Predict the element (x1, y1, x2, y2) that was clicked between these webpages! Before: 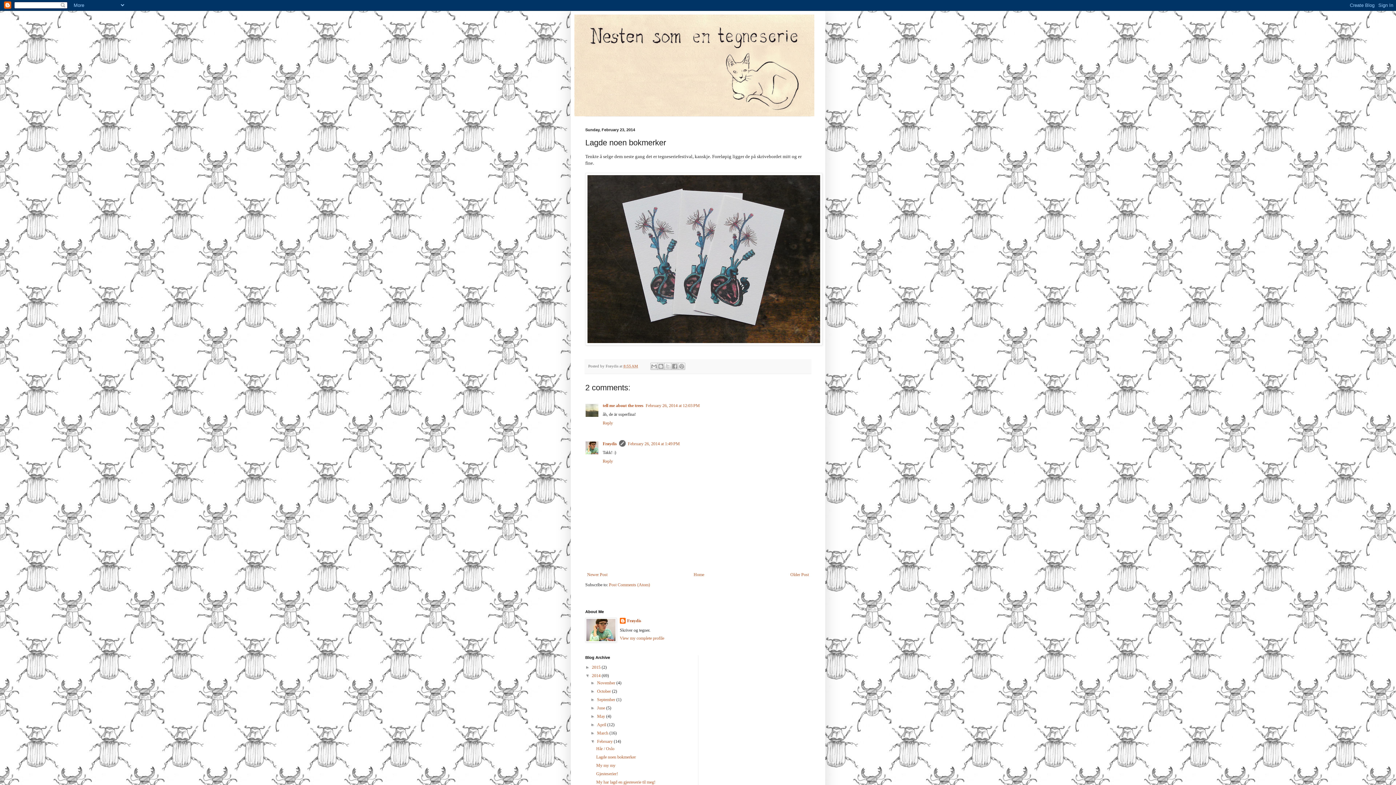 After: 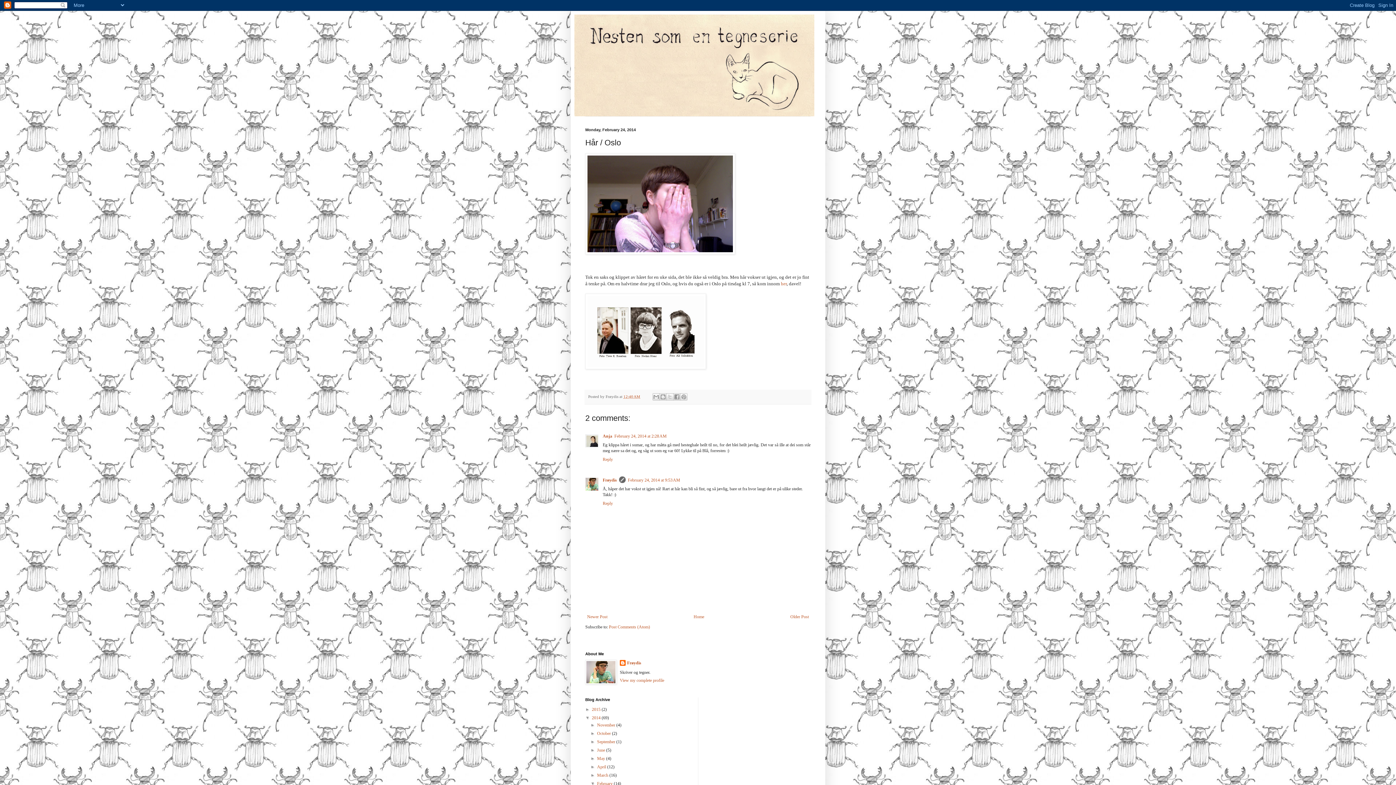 Action: label: Newer Post bbox: (585, 570, 609, 579)